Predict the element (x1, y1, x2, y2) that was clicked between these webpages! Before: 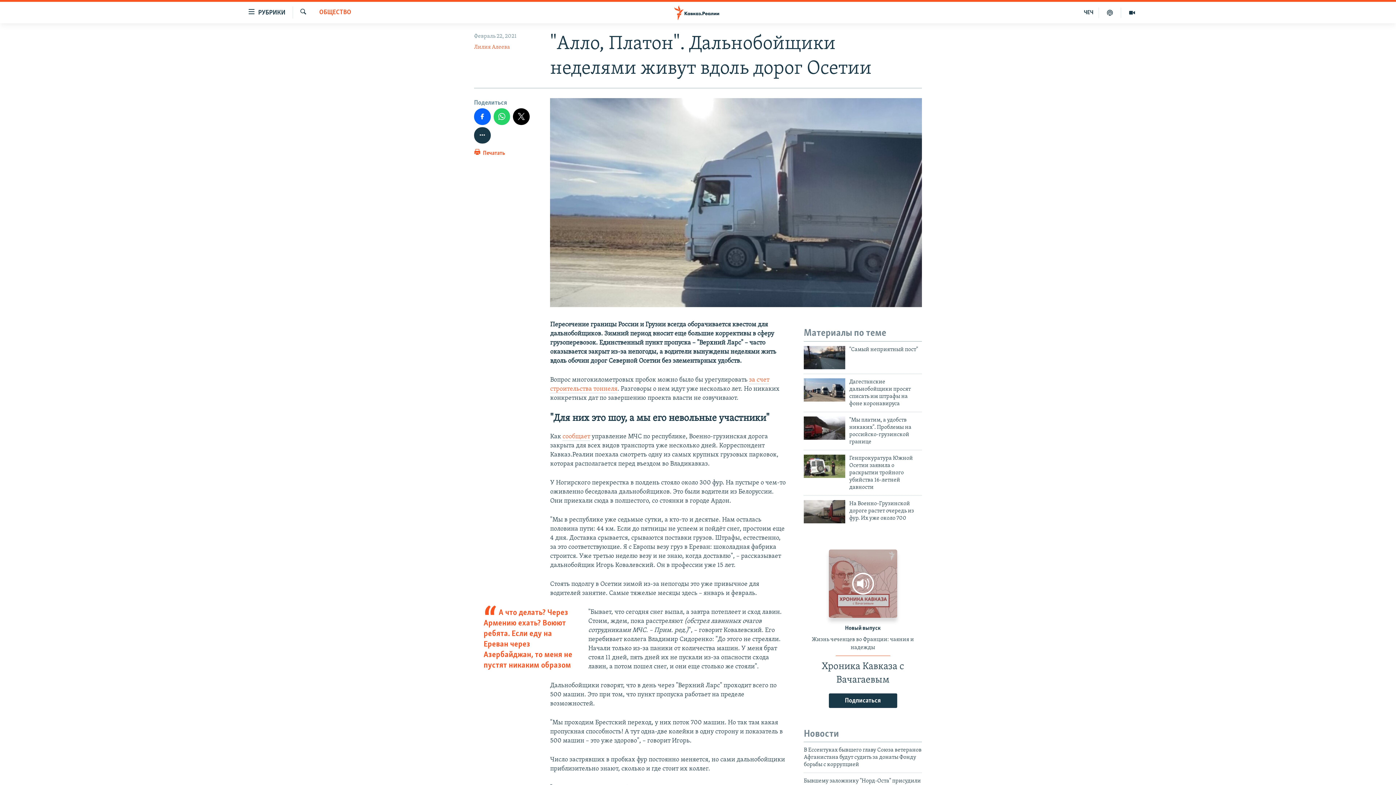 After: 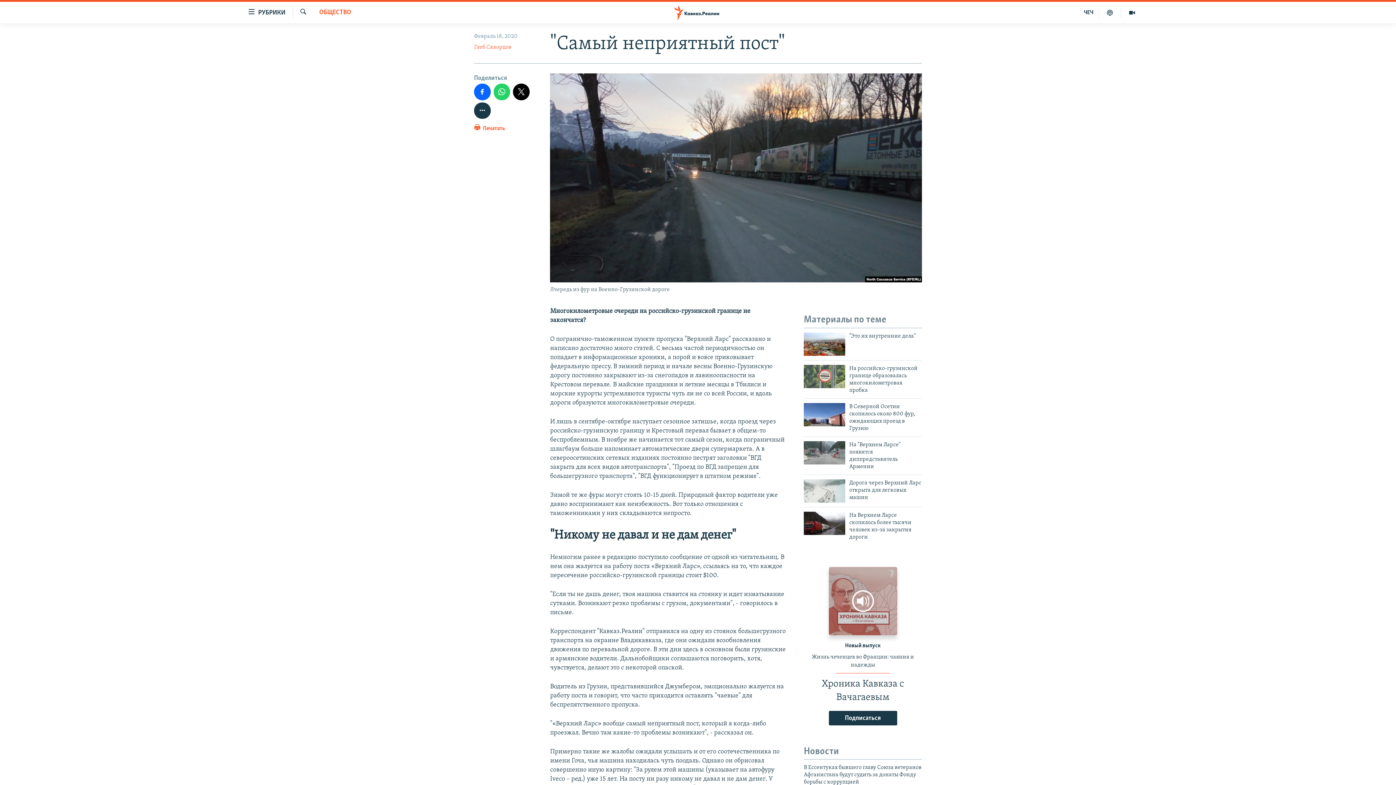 Action: bbox: (849, 346, 922, 357) label: "Самый неприятный пост"